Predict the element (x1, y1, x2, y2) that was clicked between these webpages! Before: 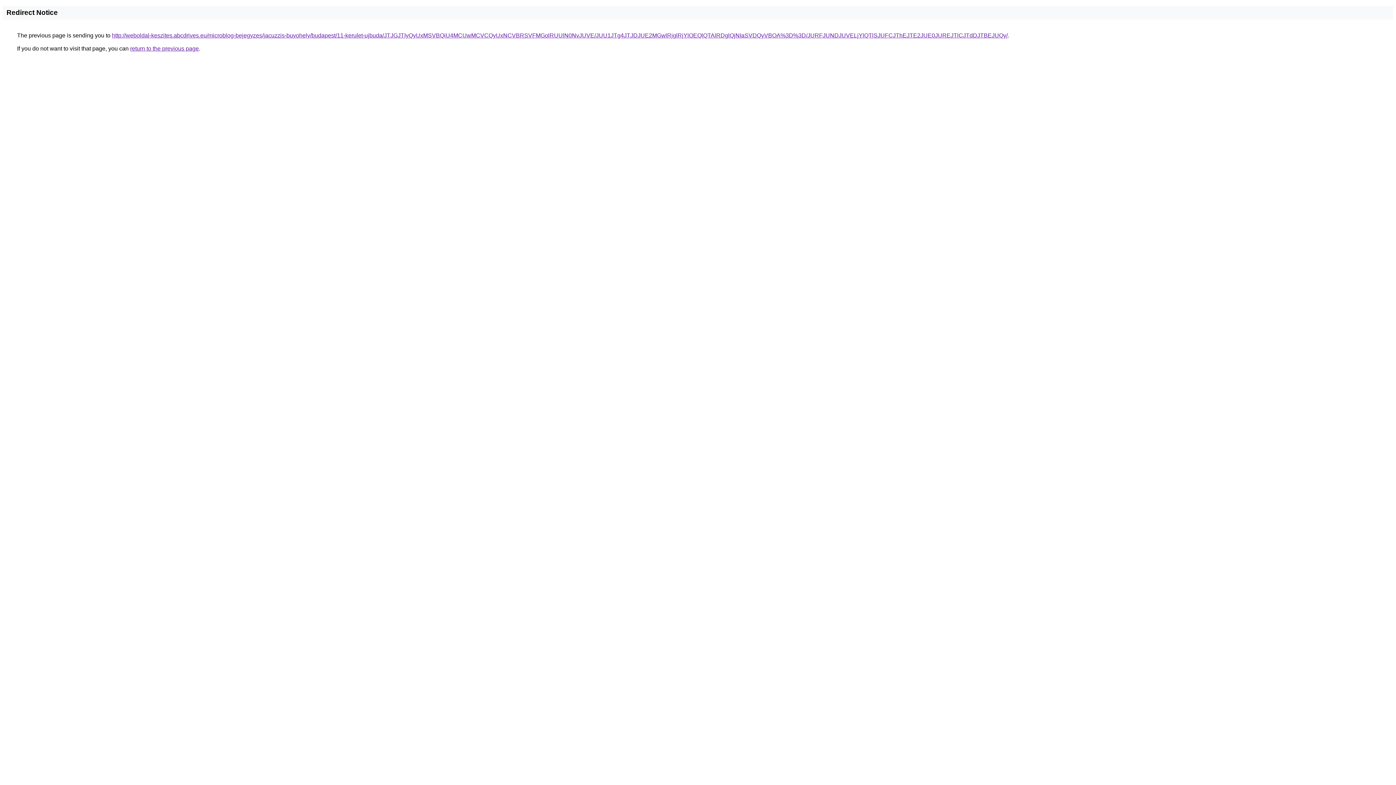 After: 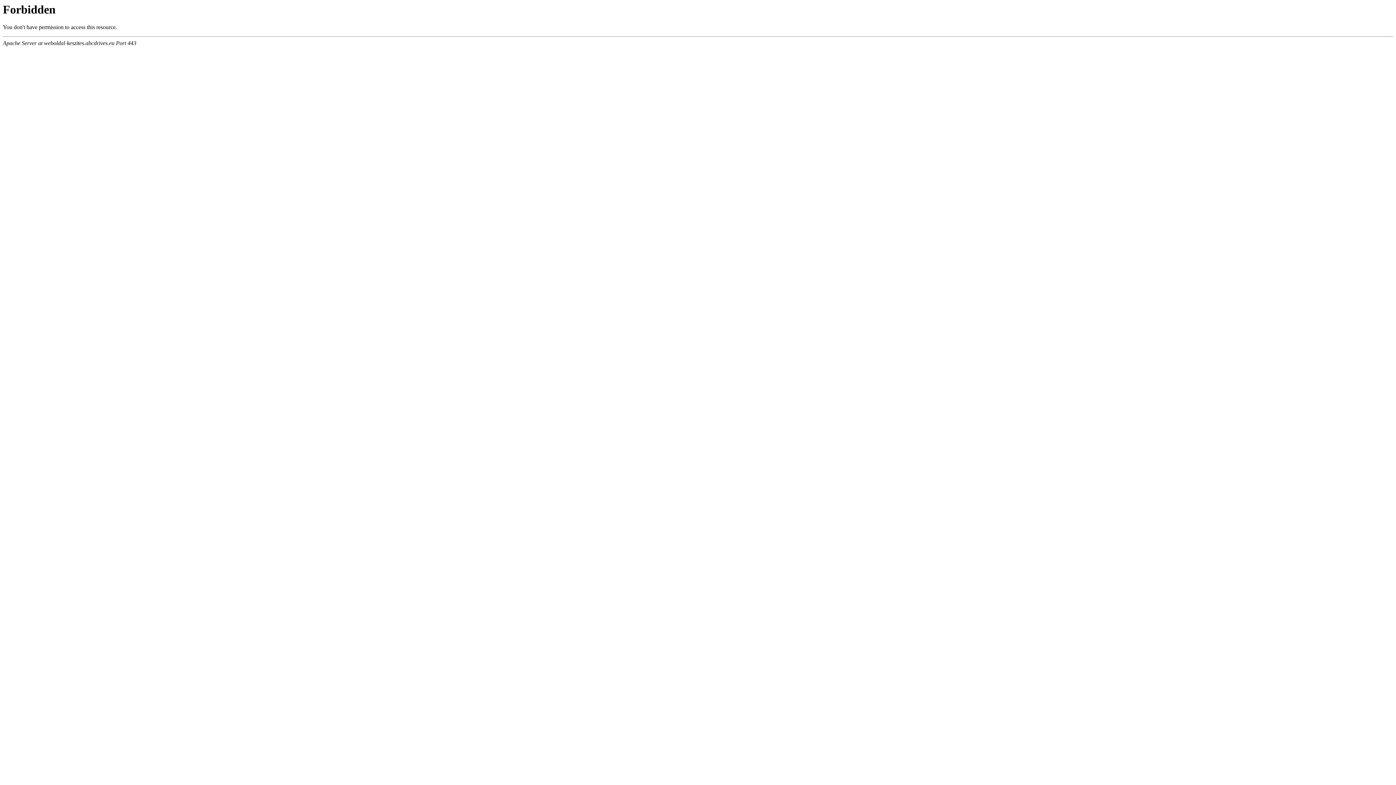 Action: label: http://weboldal-keszites.abcdrives.eu/microblog-bejegyzes/jacuzzis-buvohely/budapest/11-kerulet-ujbuda/JTJGJTIyQyUxMSVBQiU4MCUwMCVCQyUxNCVBRSVFMGolRUUlN0NvJUVE/JUU1JTg4JTJDJUE2MGwlRjglRjYlOEQlQTAlRDglQjNIaSVDQyVBOA%3D%3D/JURFJUNDJUVELjYlQTlSJUFCJThEJTE2JUE0JUREJTlCJTdDJTBEJUQy/ bbox: (112, 32, 1008, 38)